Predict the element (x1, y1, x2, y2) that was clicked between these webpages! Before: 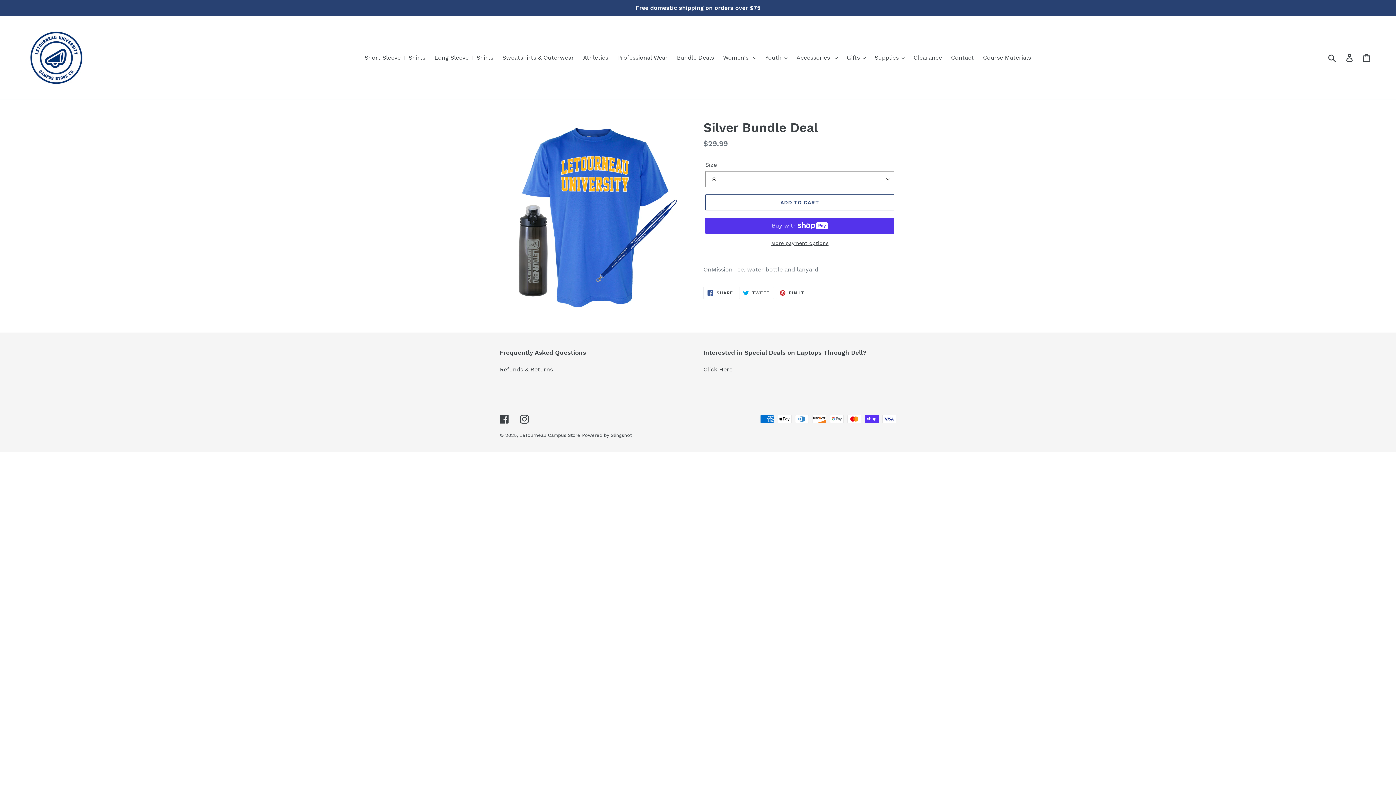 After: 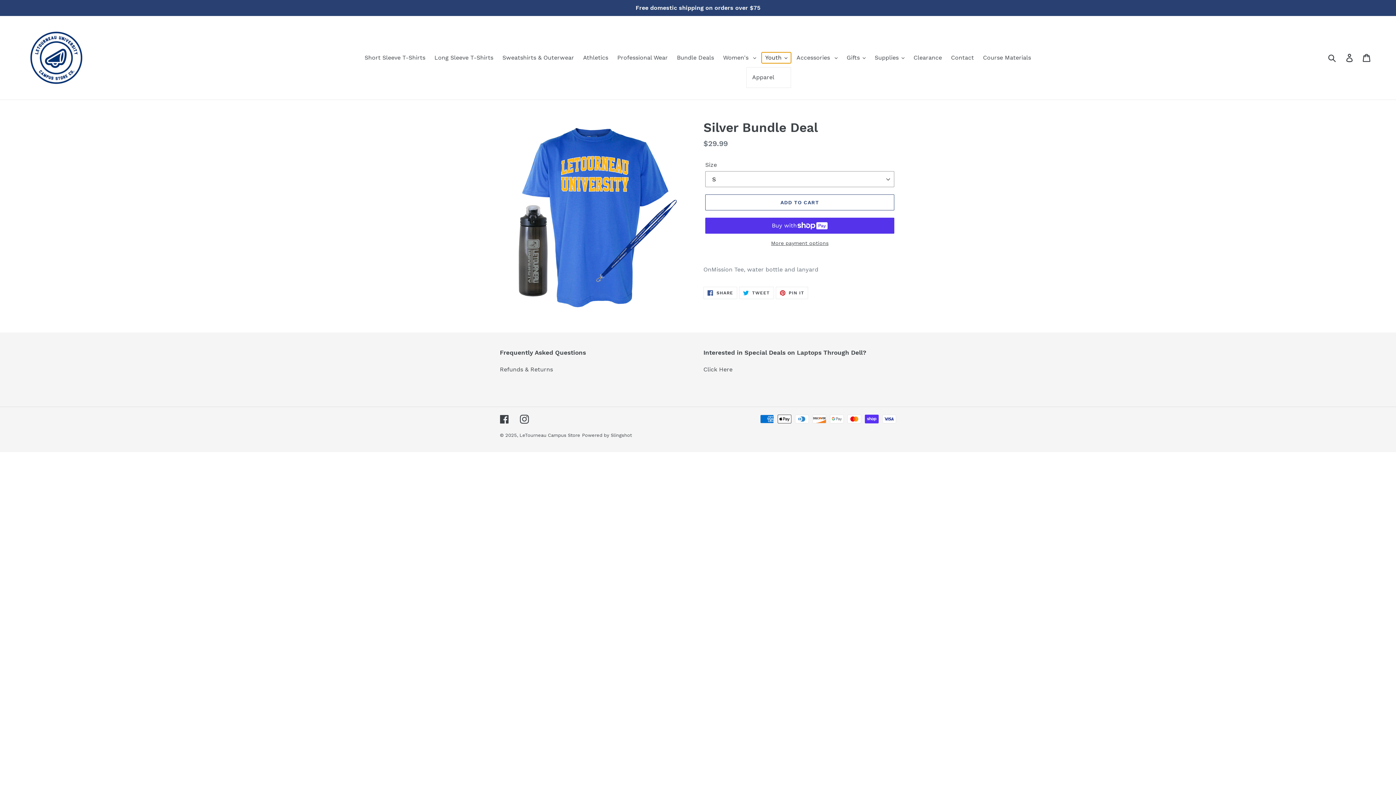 Action: label: Youth bbox: (761, 52, 791, 63)